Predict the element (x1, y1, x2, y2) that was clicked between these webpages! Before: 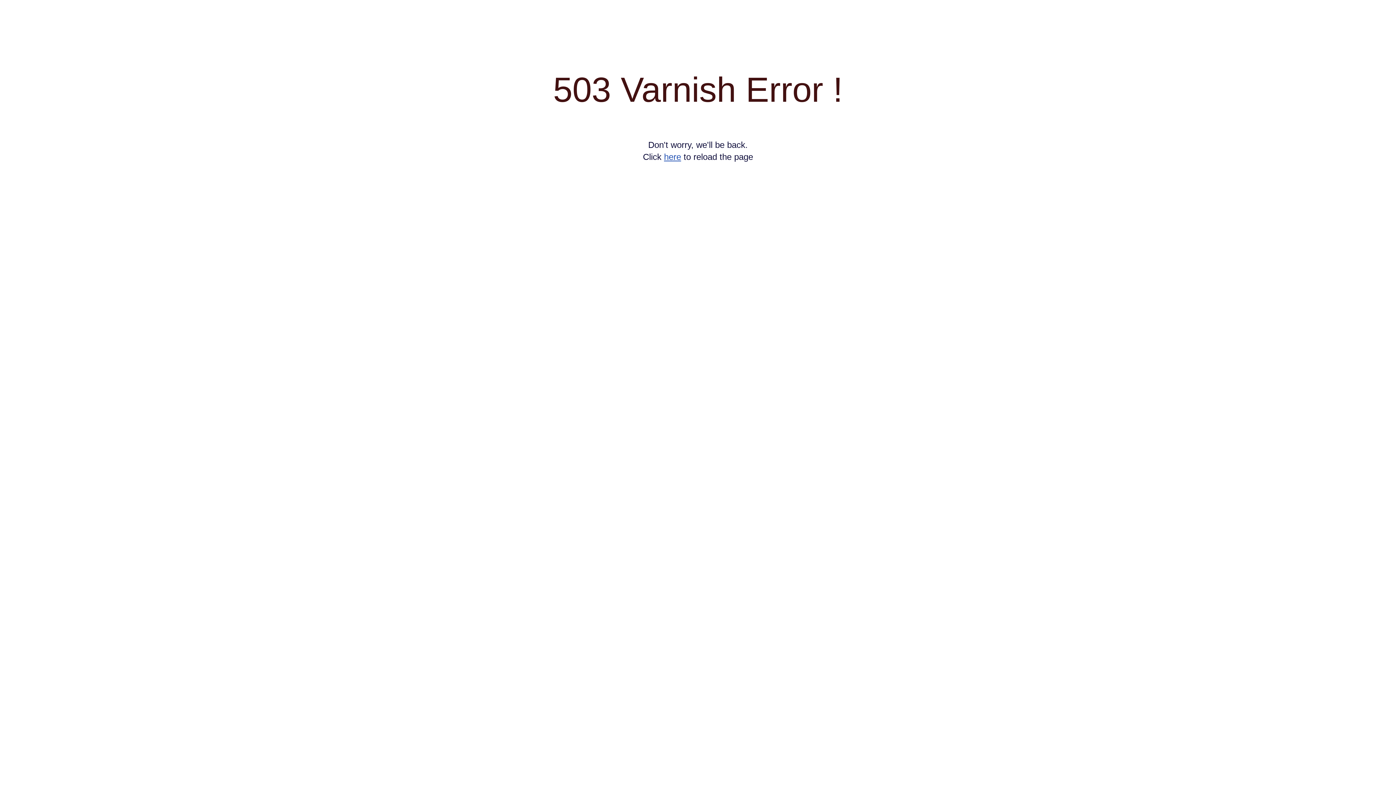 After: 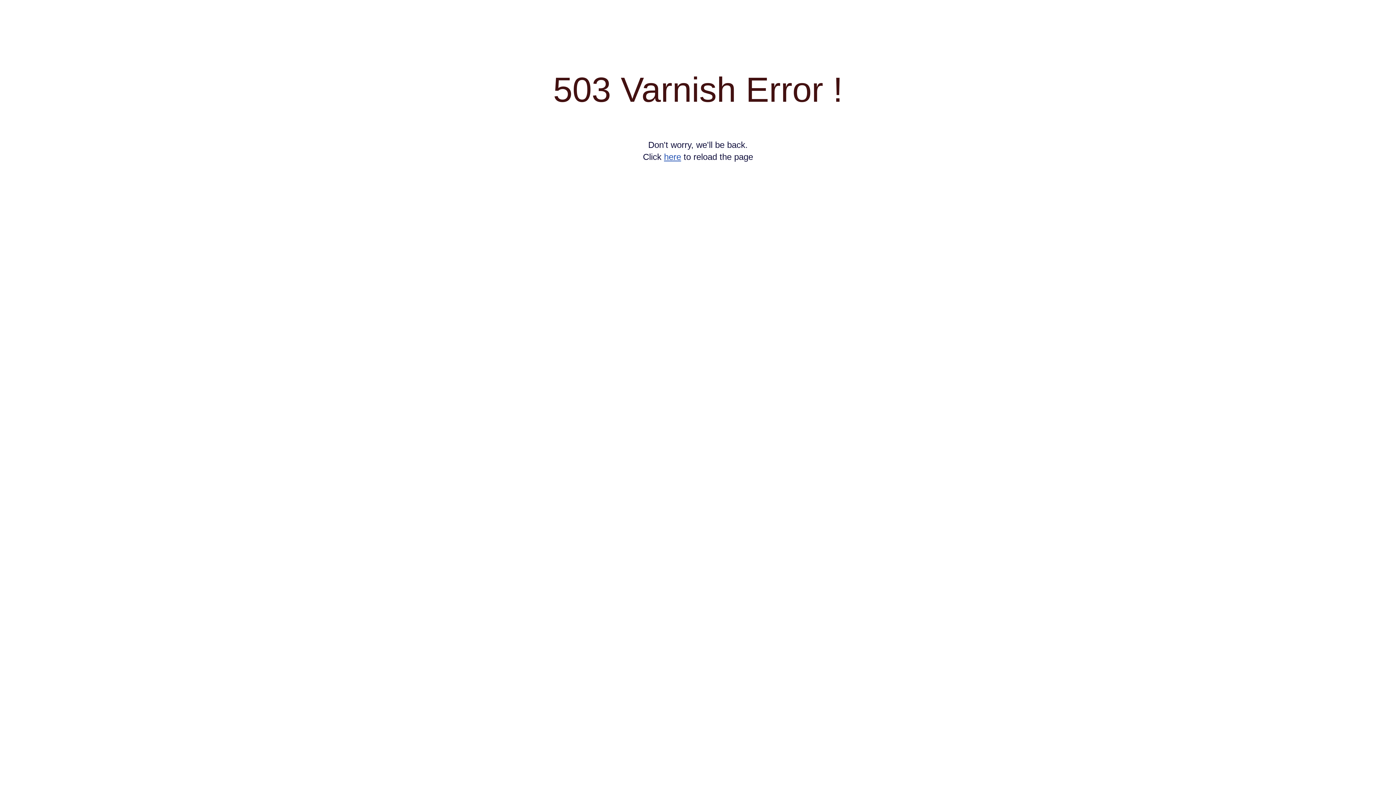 Action: label: here bbox: (664, 152, 681, 161)